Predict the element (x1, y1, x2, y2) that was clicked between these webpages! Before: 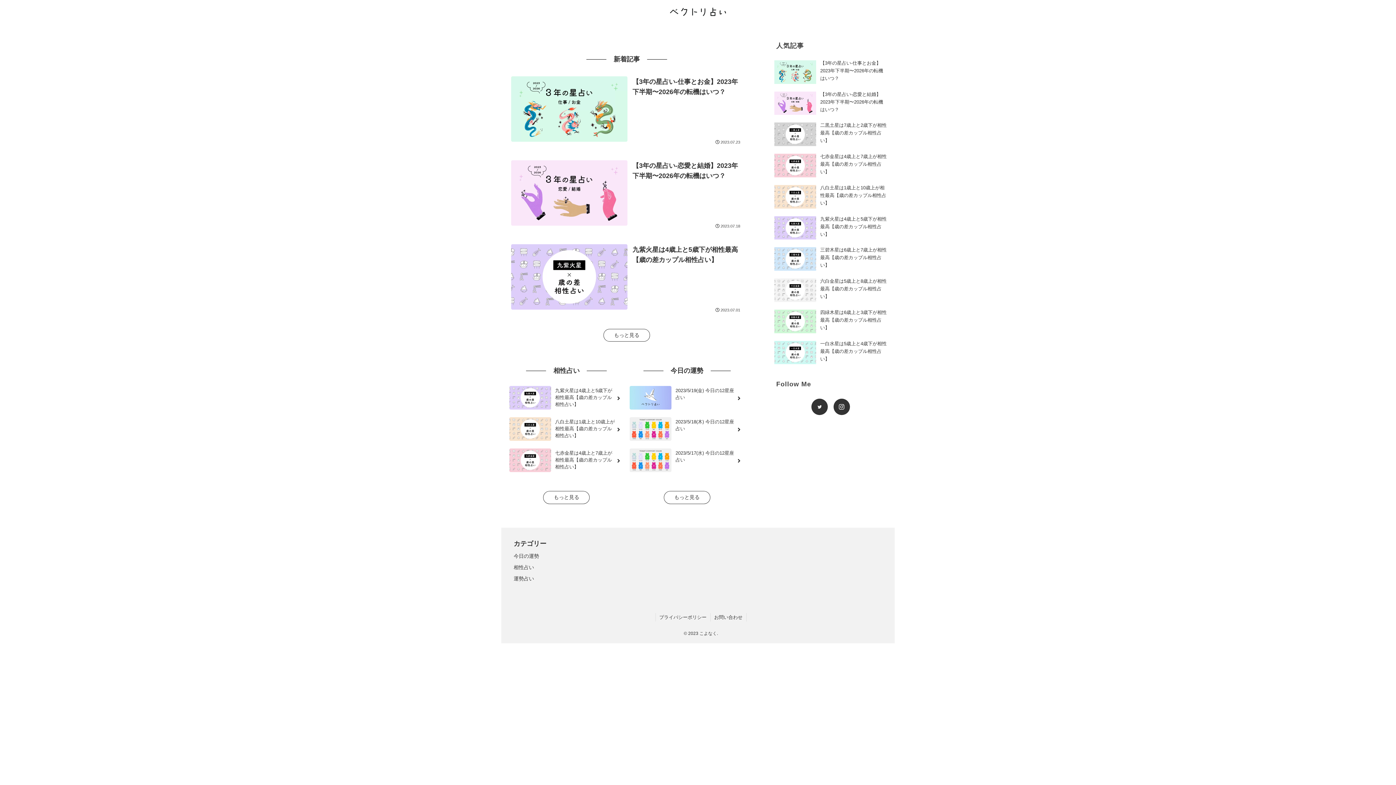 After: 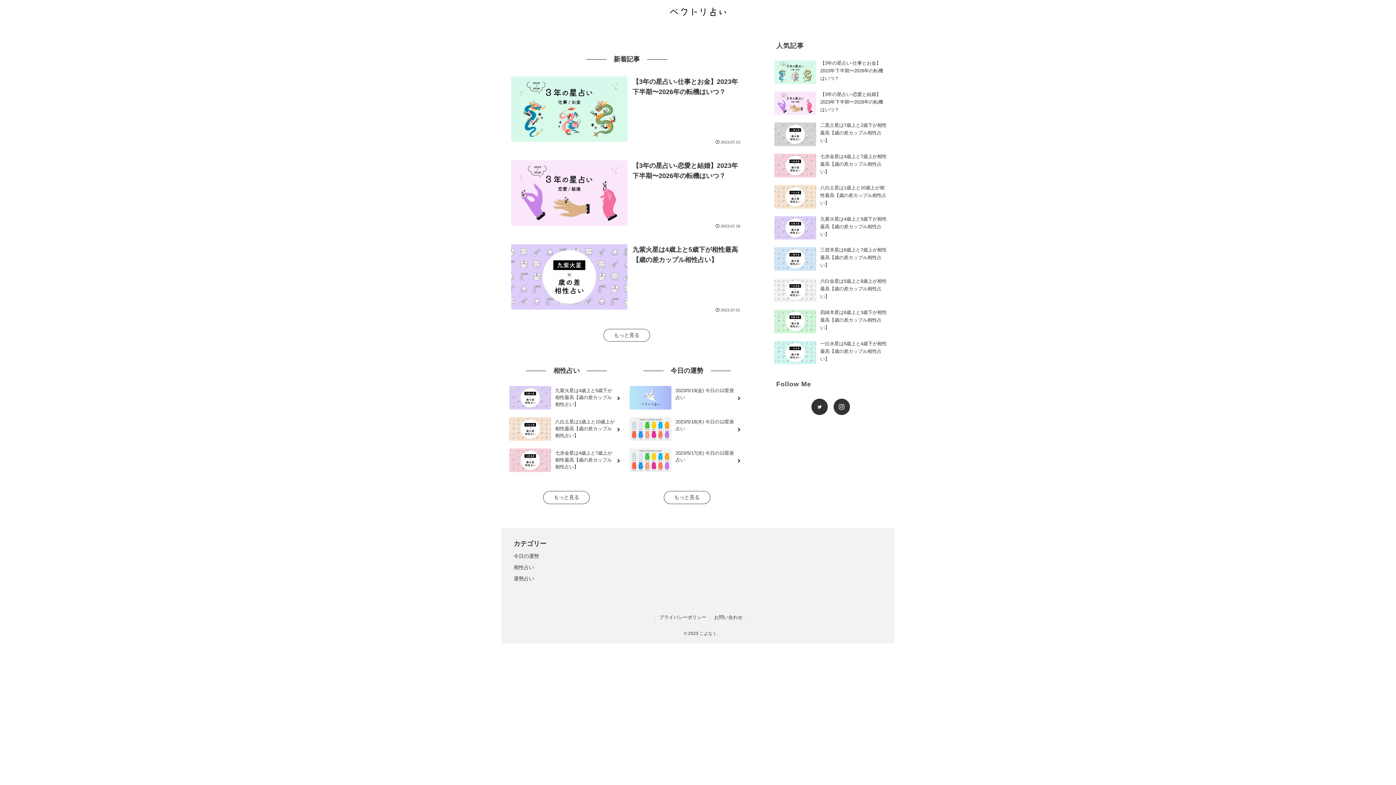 Action: bbox: (664, 3, 732, 21)